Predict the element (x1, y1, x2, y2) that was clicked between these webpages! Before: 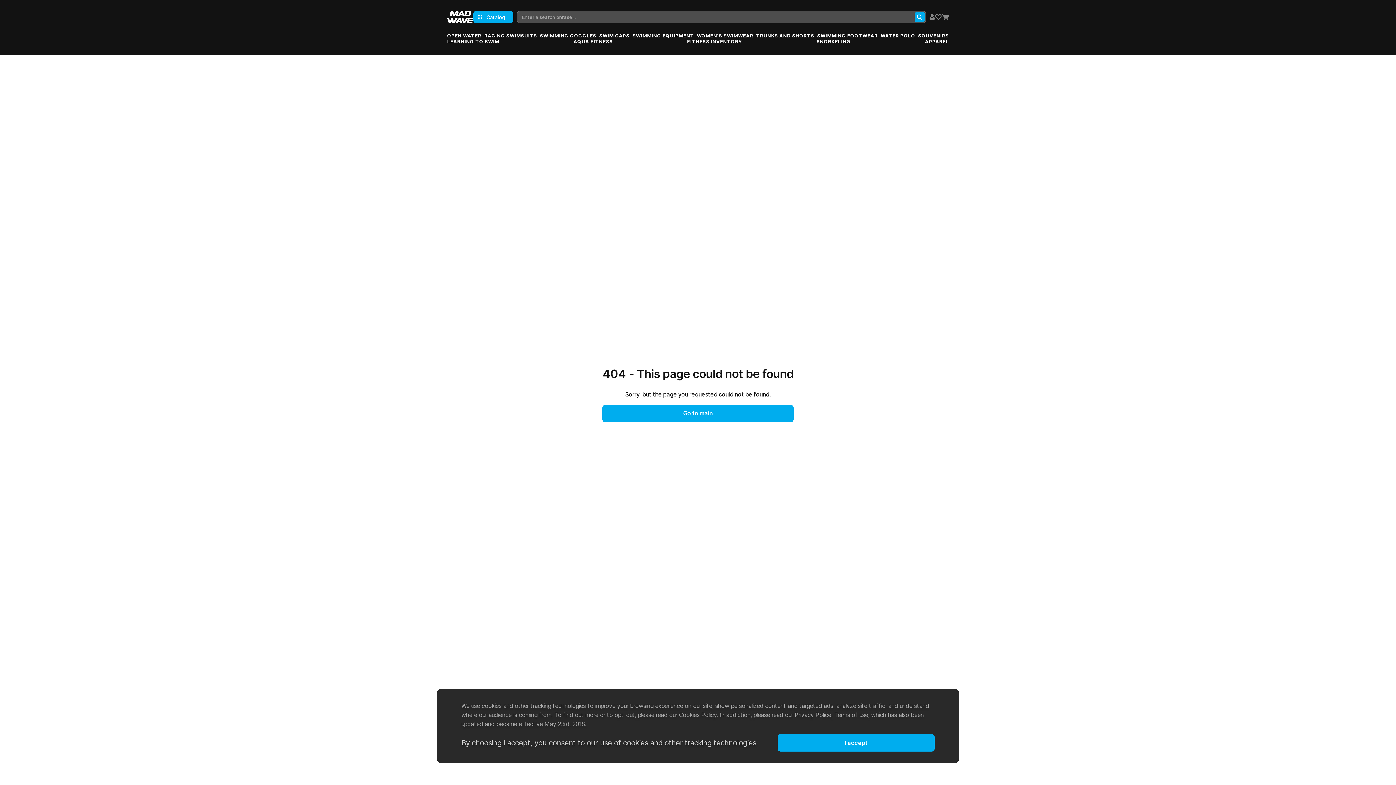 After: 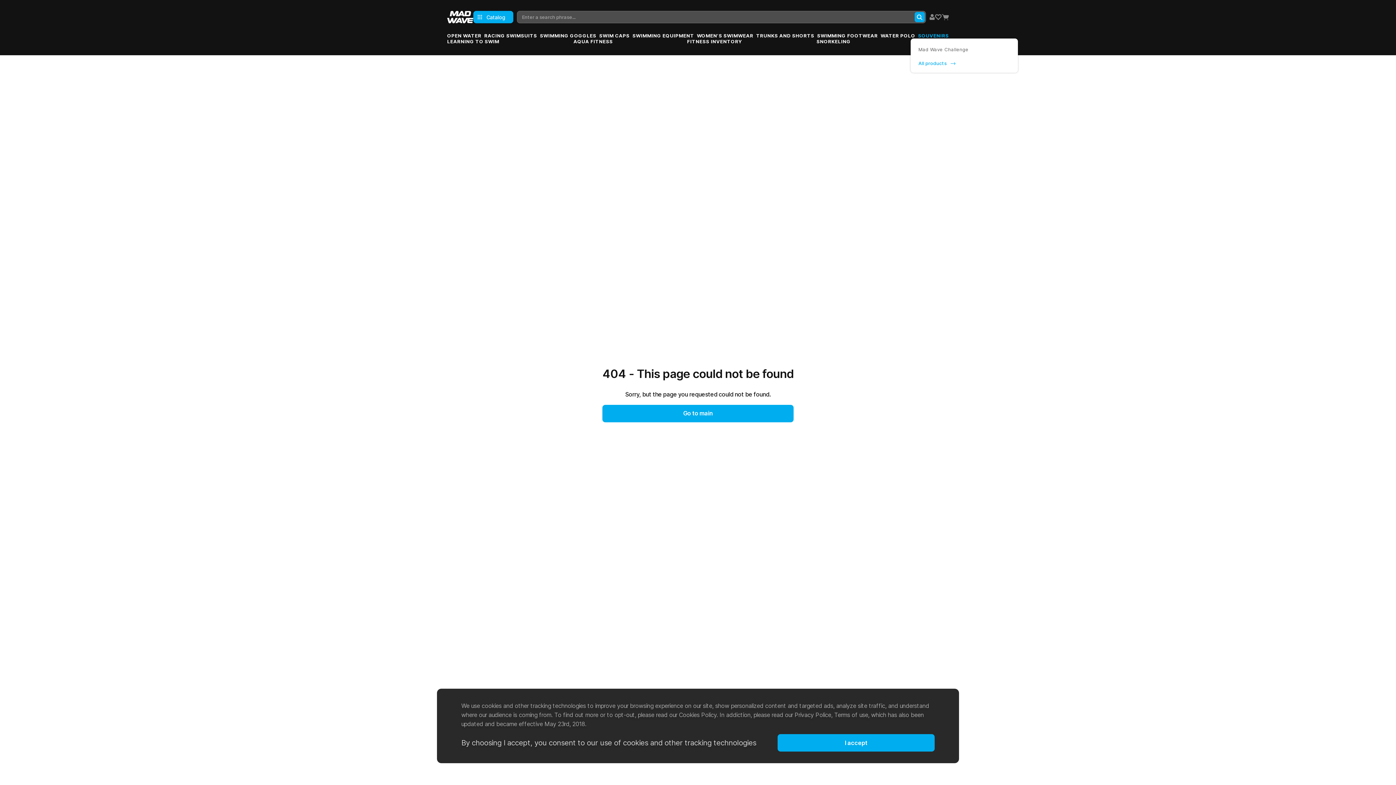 Action: label: SOUVENIRS bbox: (918, 32, 949, 38)